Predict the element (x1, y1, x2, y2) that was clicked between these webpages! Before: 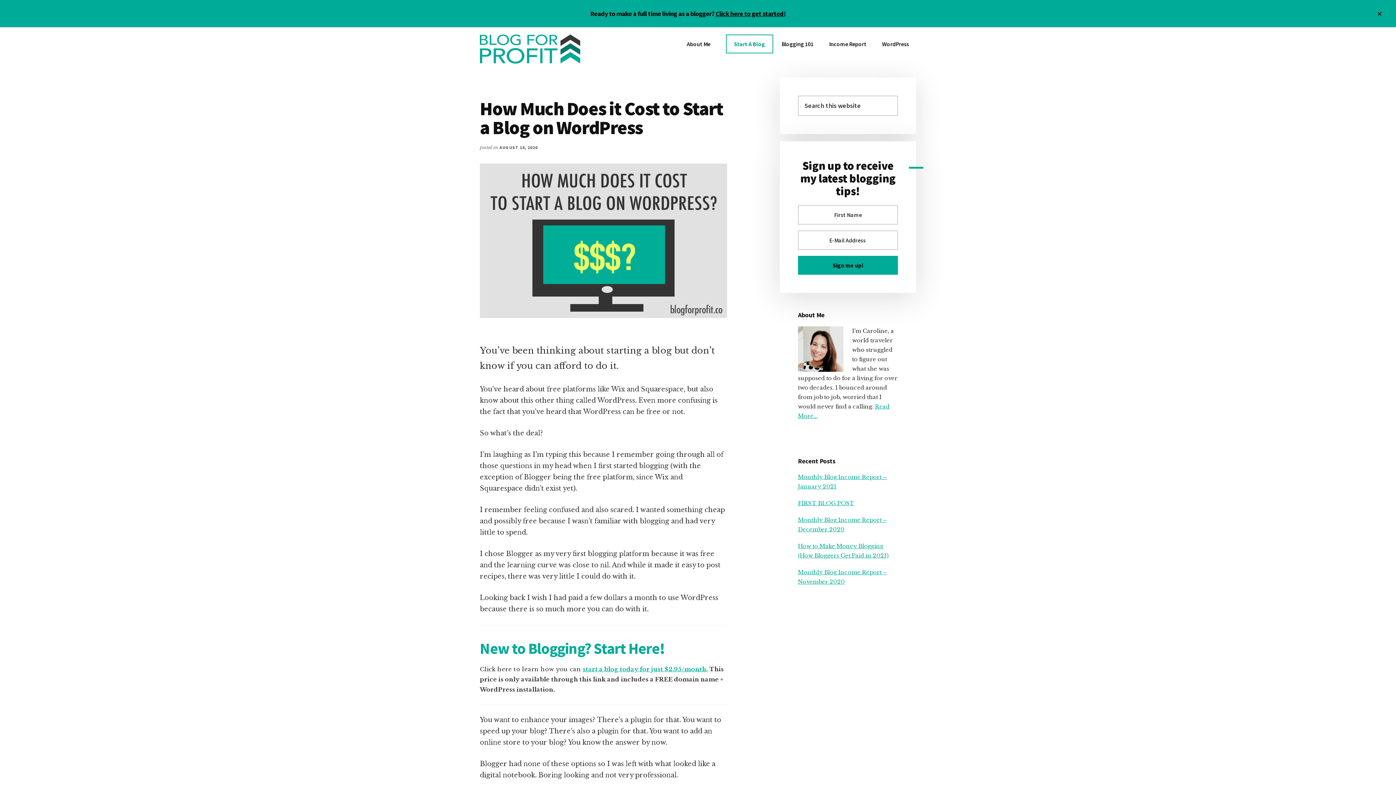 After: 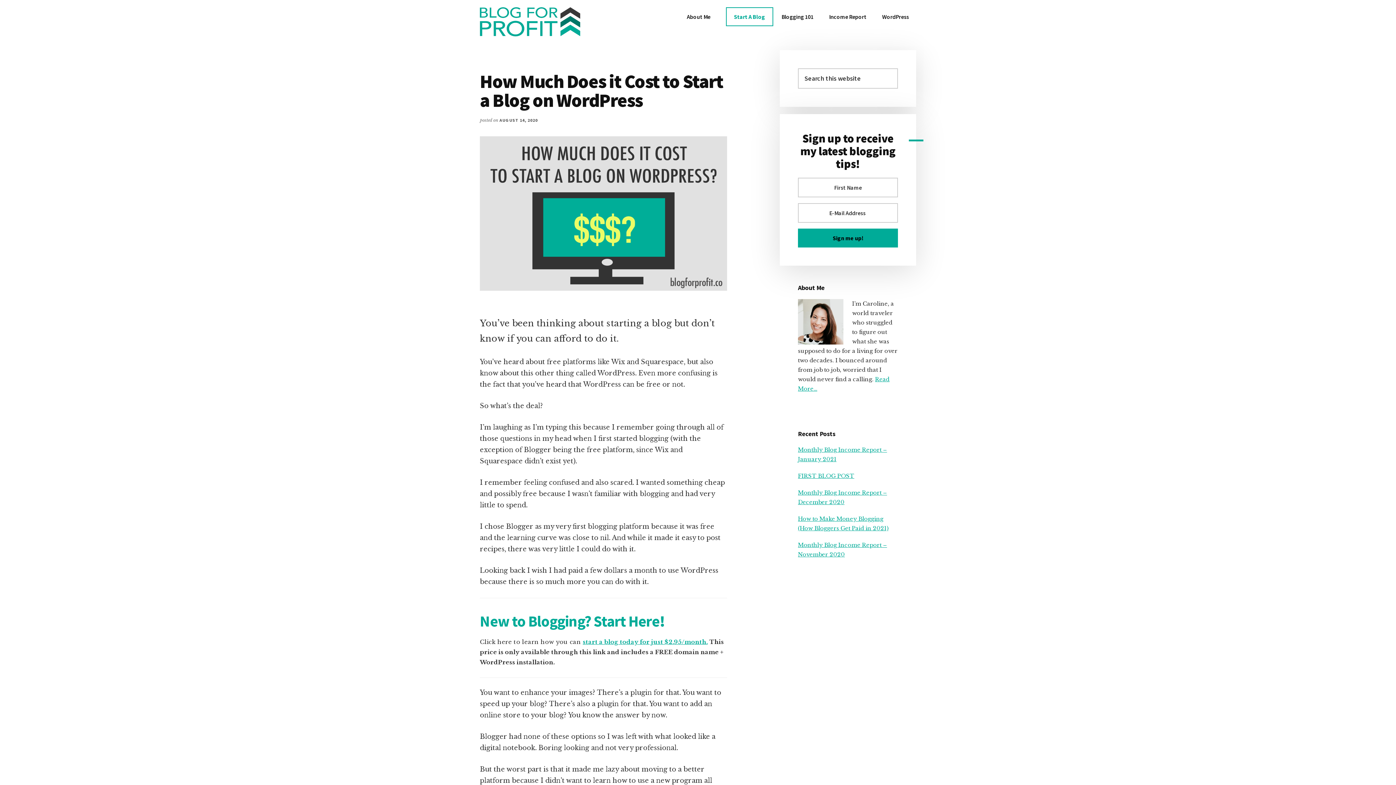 Action: bbox: (1363, 0, 1396, 27) label: Close Top Banner